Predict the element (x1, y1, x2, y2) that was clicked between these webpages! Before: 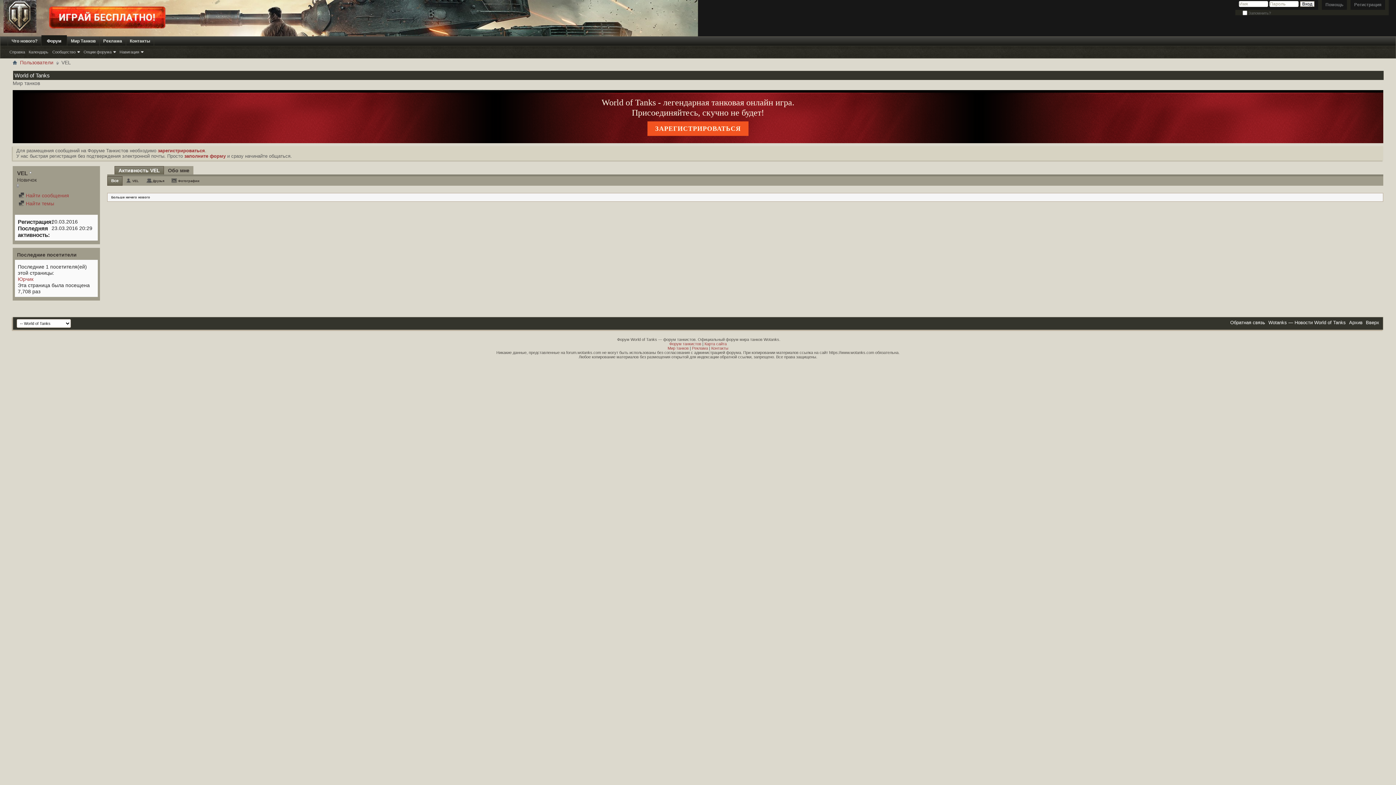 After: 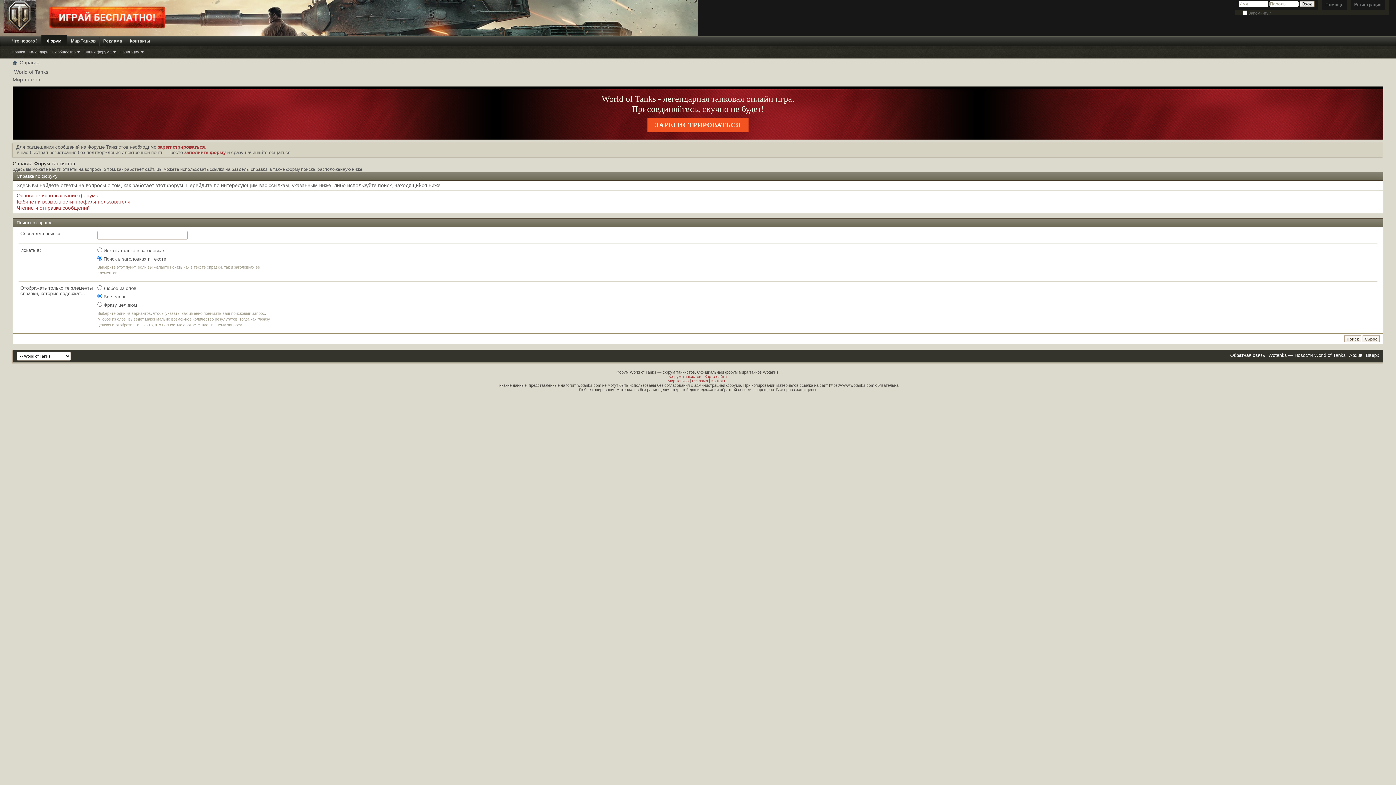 Action: bbox: (7, 49, 26, 54) label: Справка